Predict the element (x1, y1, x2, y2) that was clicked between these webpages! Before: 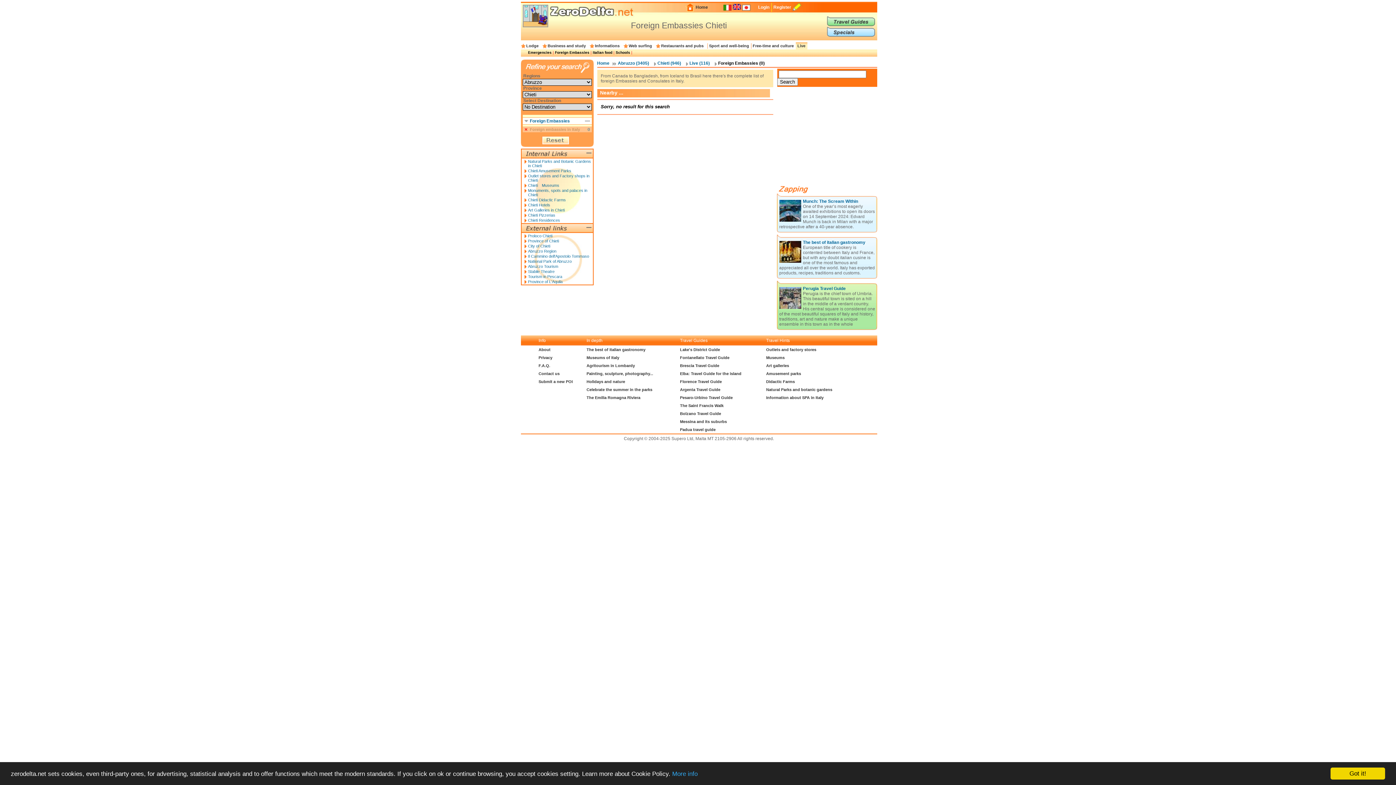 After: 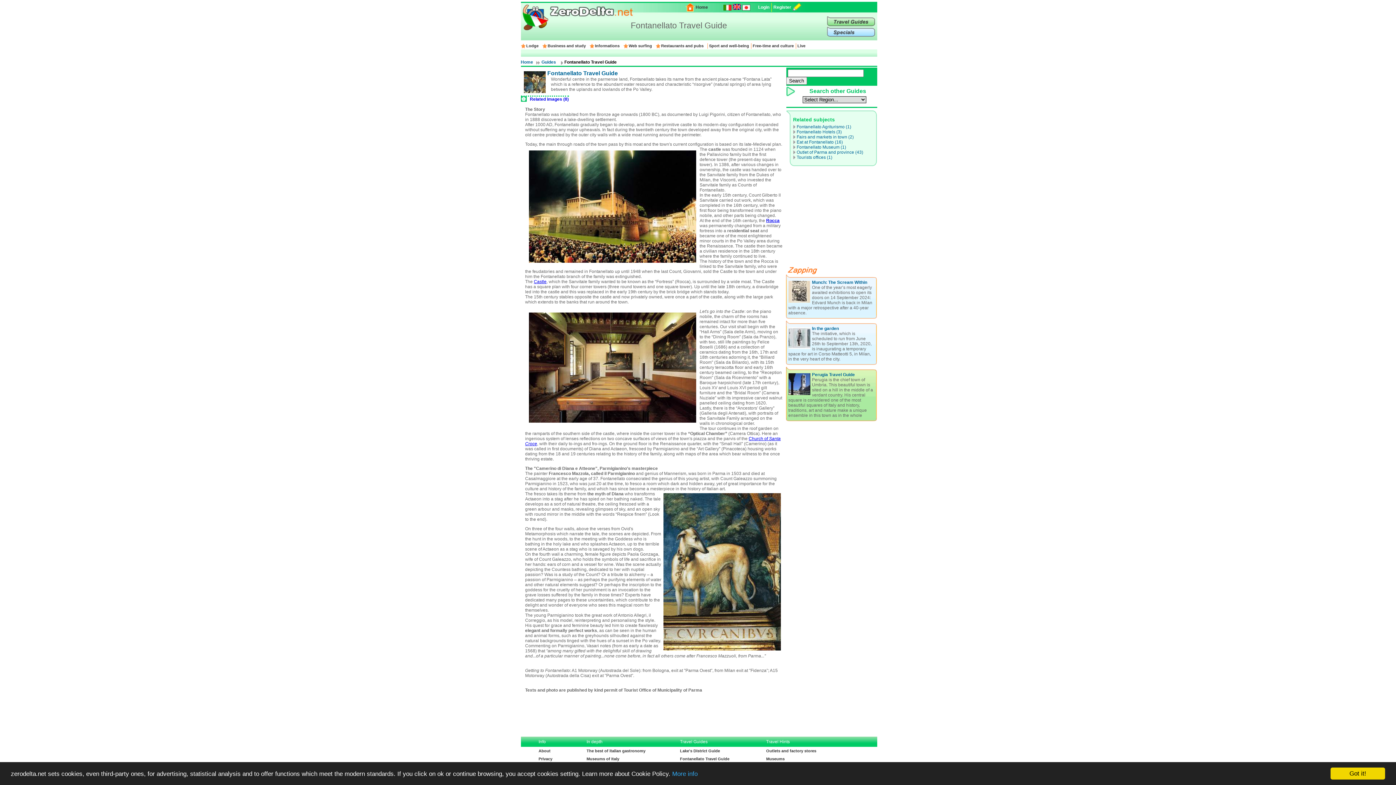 Action: bbox: (680, 355, 729, 360) label: Fontanellato Travel Guide